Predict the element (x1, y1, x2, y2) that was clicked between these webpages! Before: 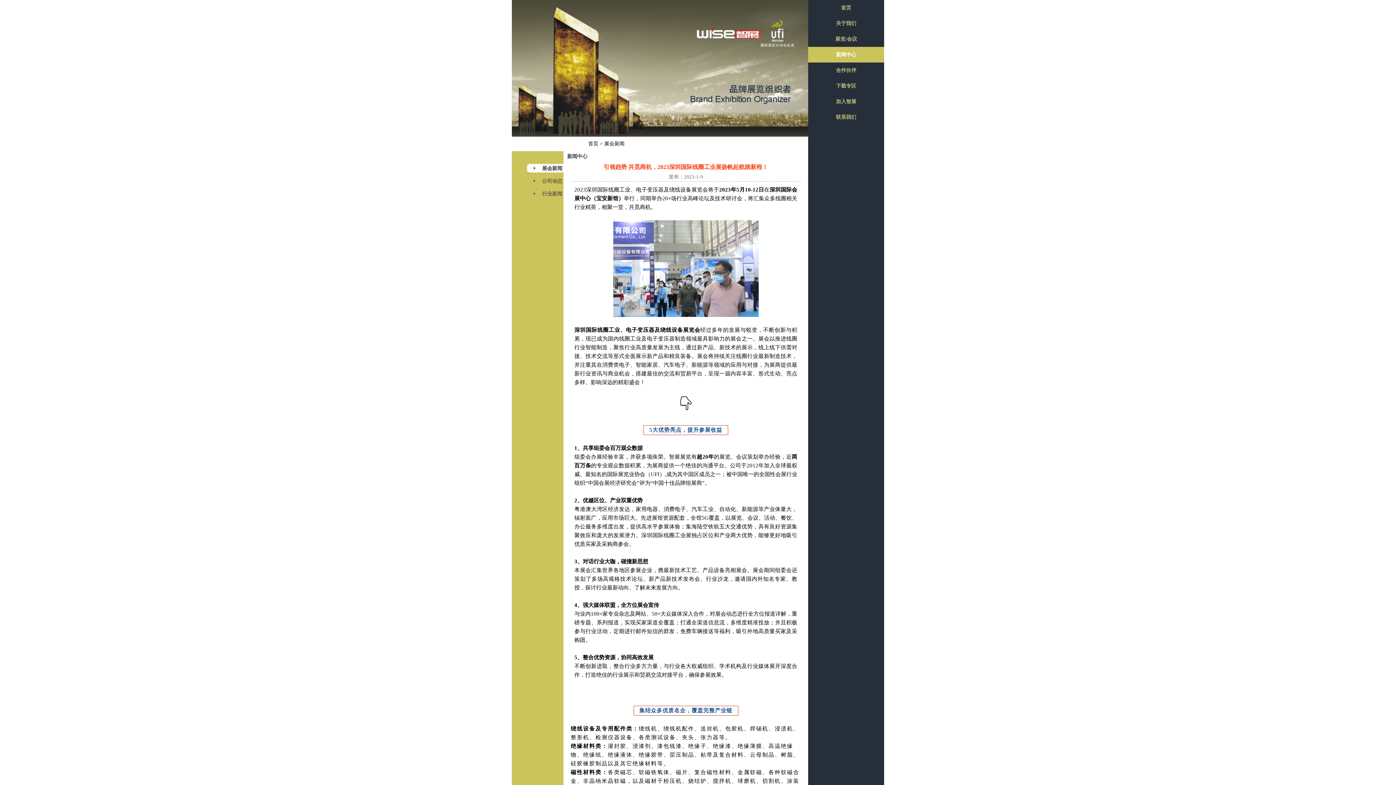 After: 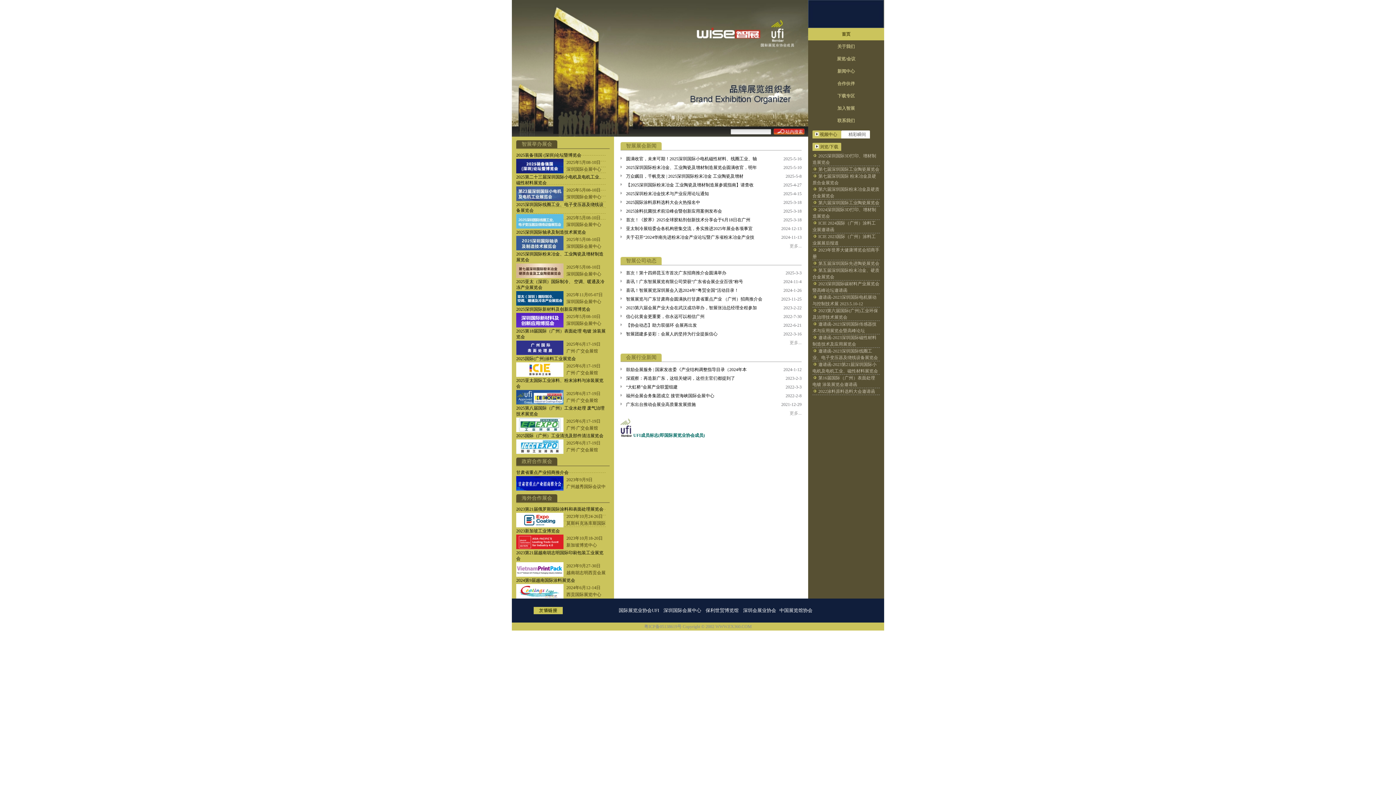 Action: label: 首页 bbox: (808, 0, 884, 15)